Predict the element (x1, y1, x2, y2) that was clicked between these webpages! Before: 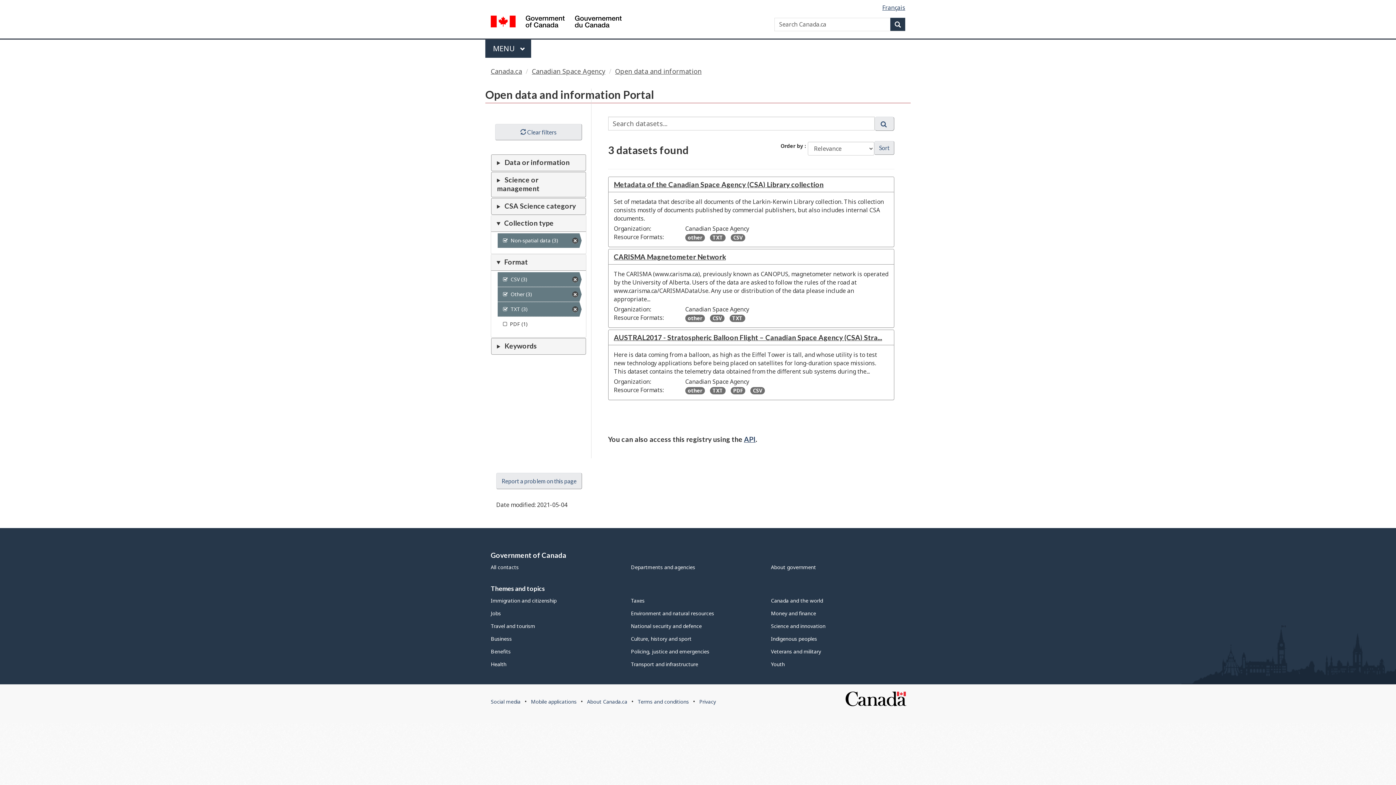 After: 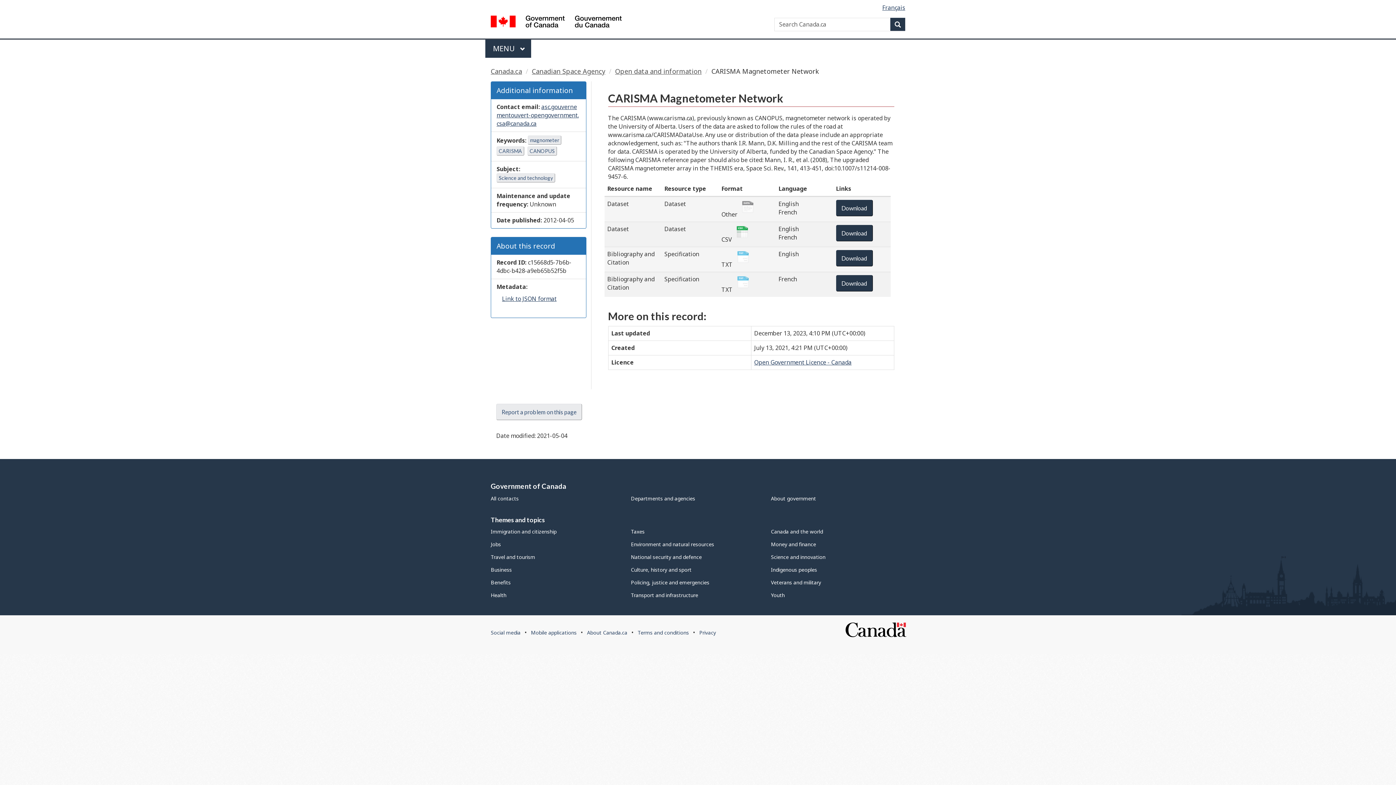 Action: bbox: (614, 252, 726, 261) label: CARISMA Magnetometer Network